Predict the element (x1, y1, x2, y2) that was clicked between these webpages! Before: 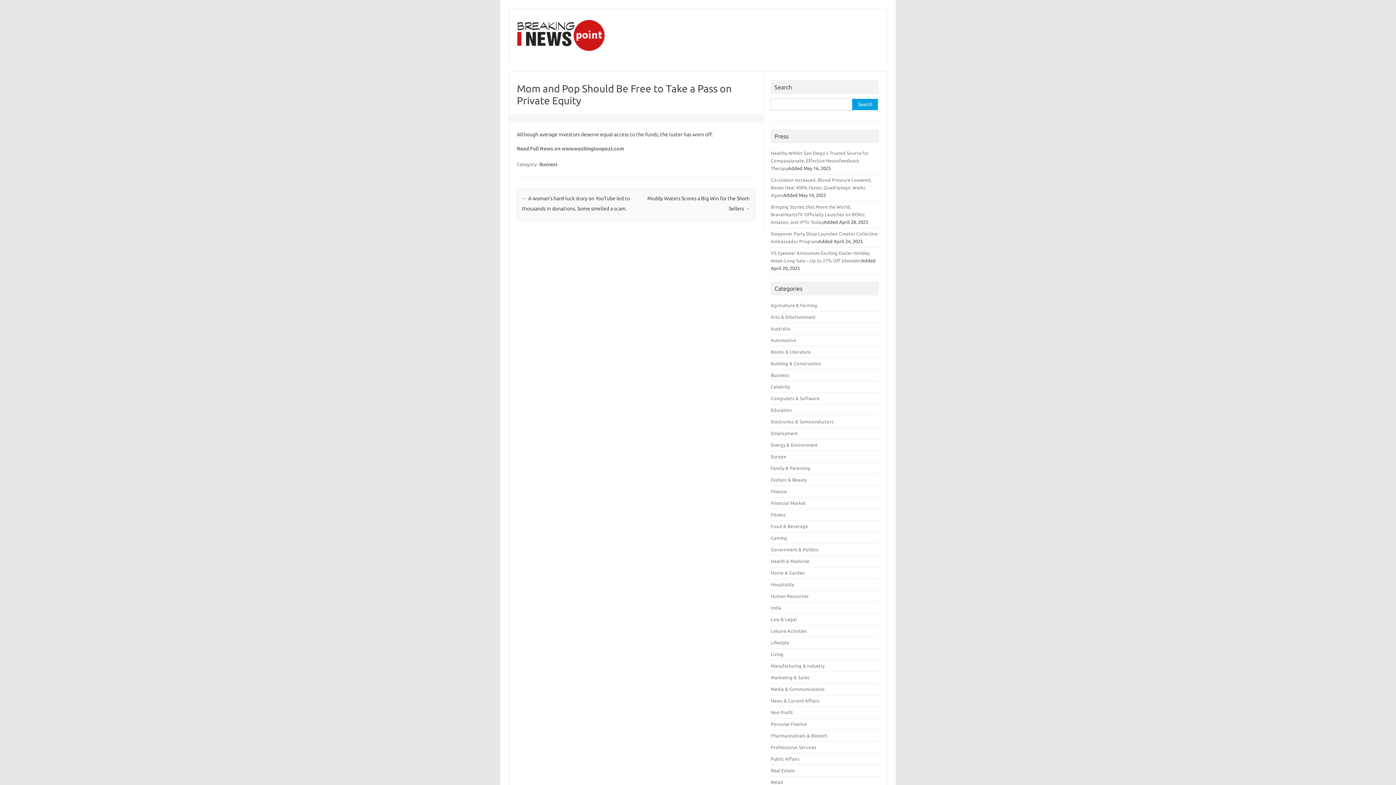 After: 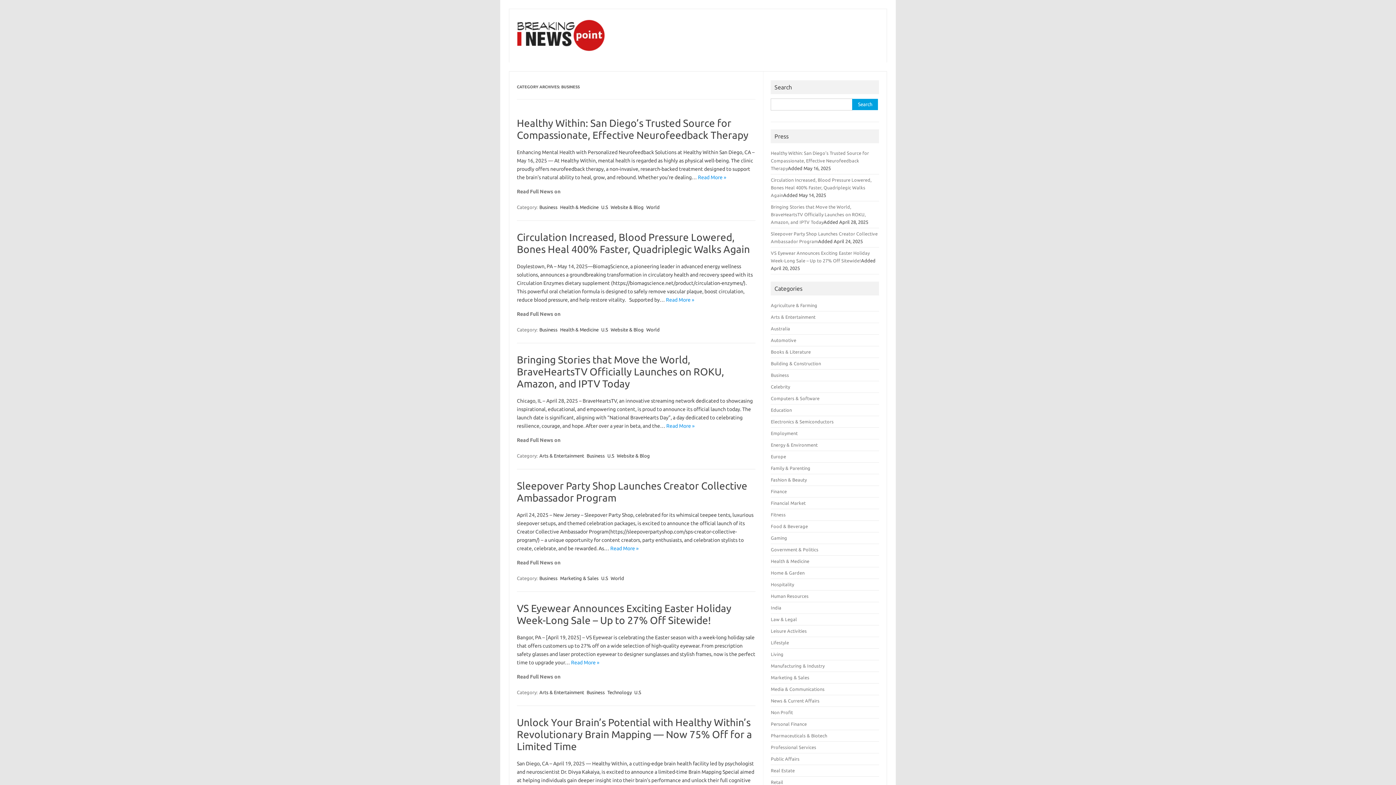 Action: label: Business bbox: (538, 161, 558, 167)